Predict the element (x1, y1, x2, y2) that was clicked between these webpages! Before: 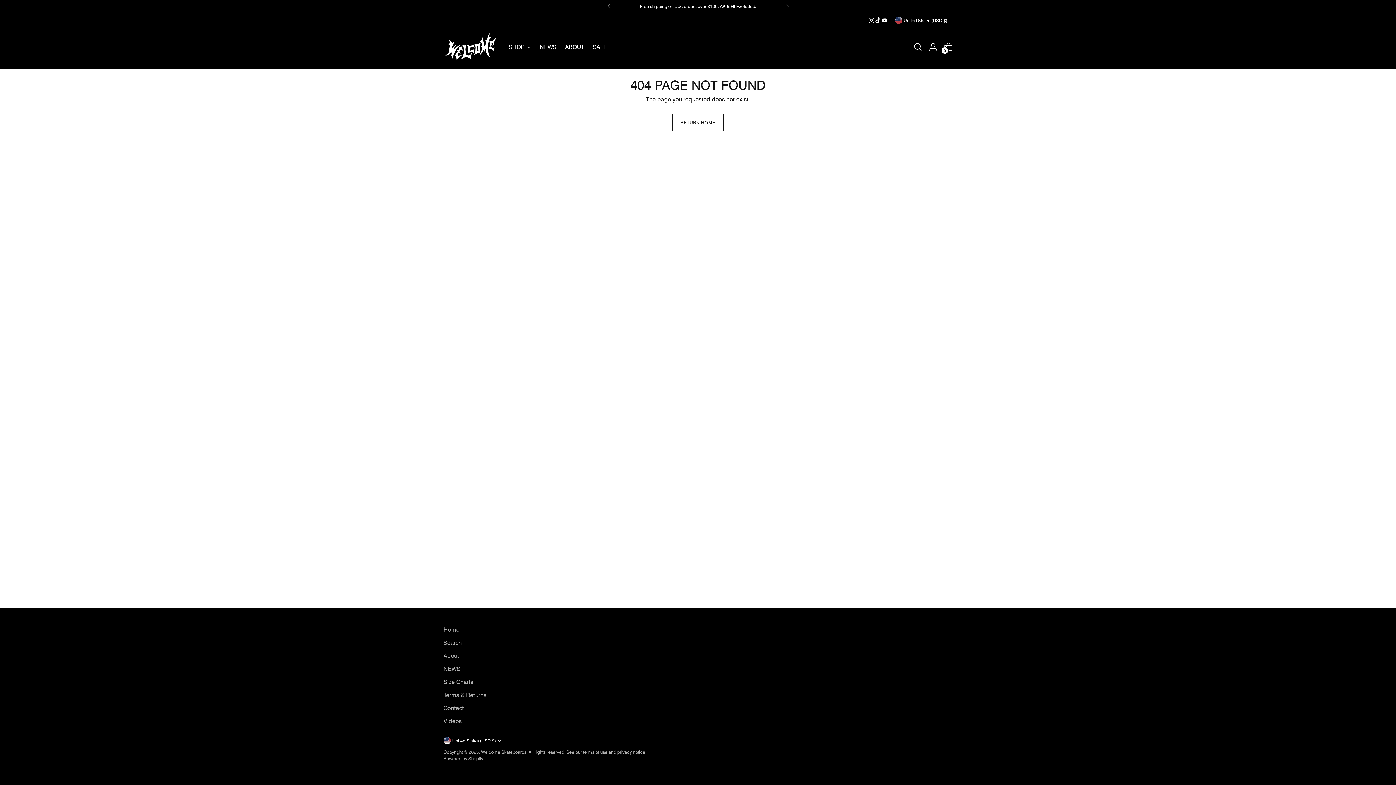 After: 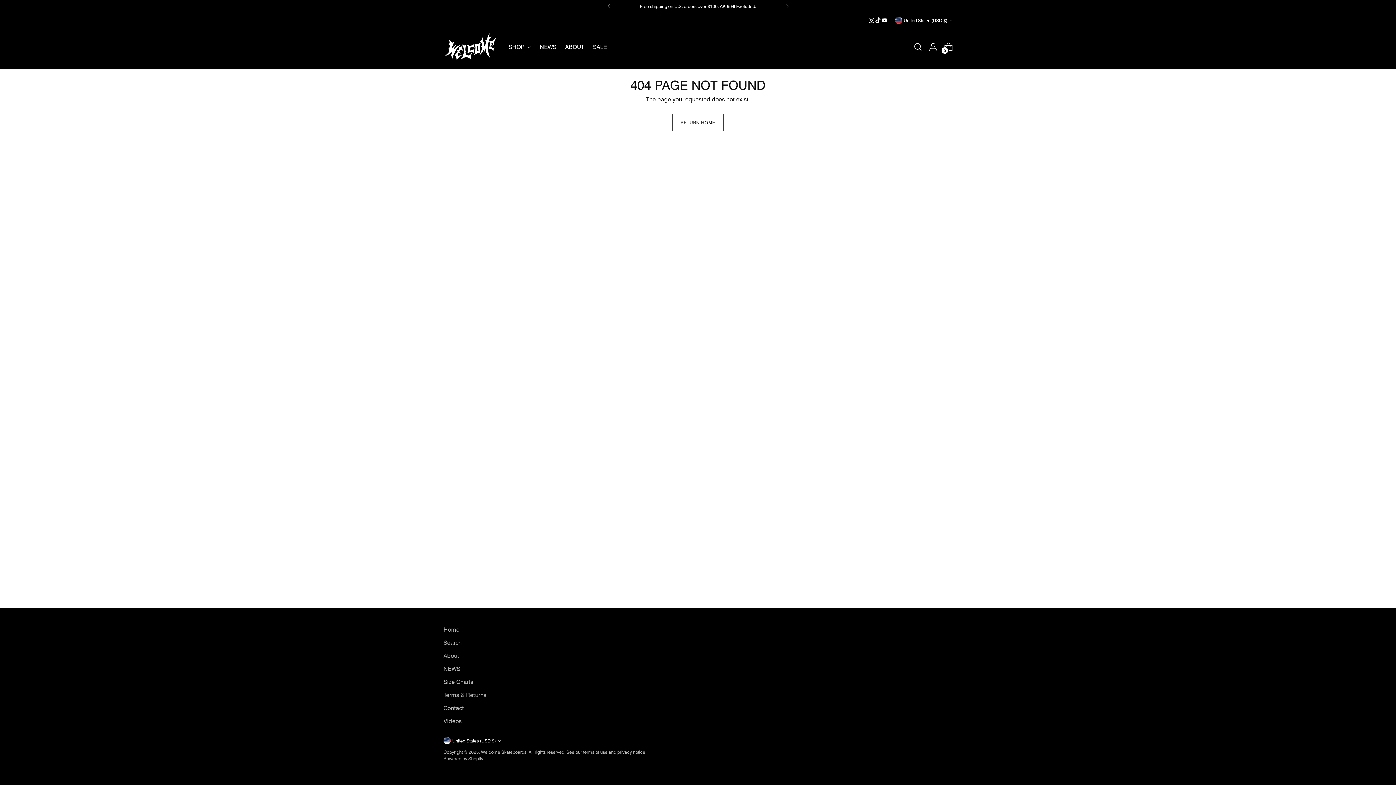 Action: bbox: (881, 17, 888, 23)